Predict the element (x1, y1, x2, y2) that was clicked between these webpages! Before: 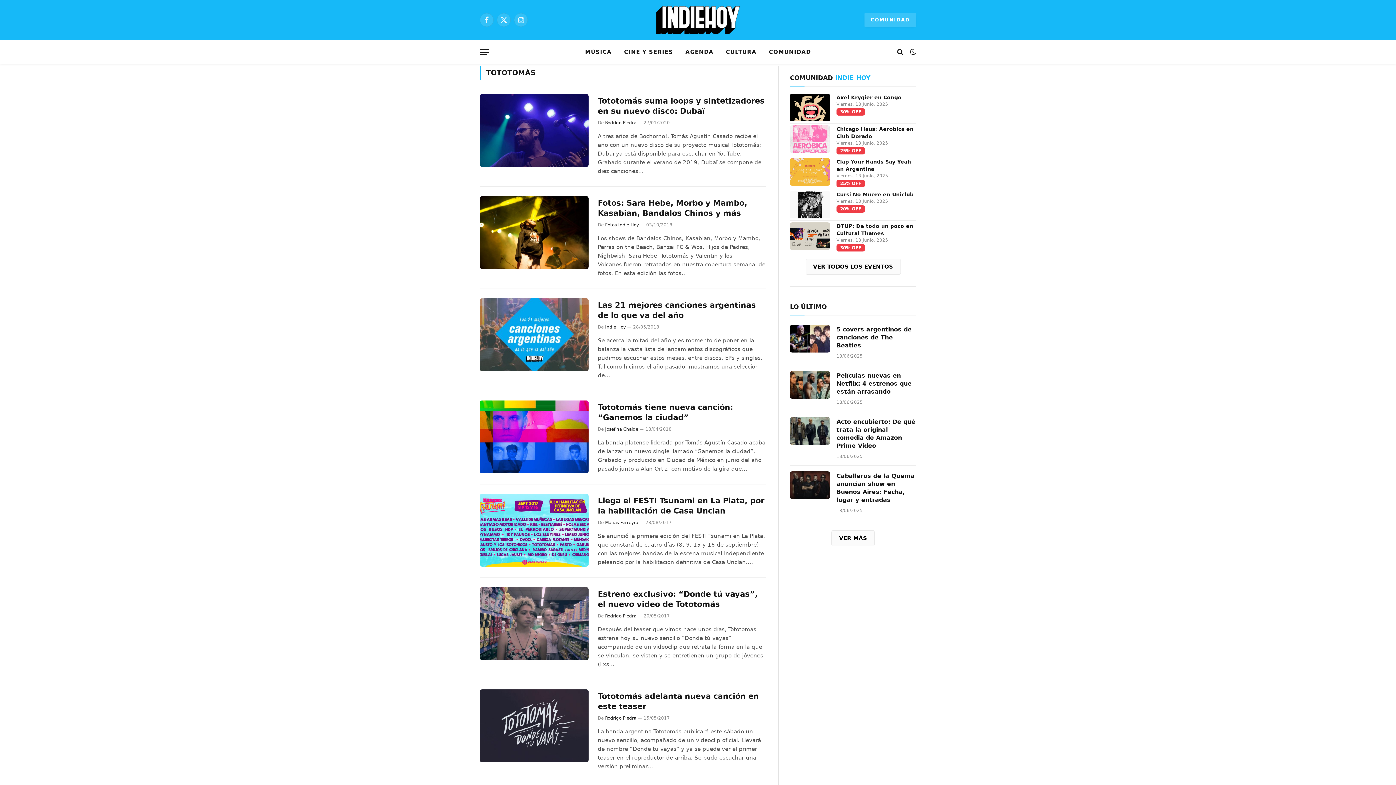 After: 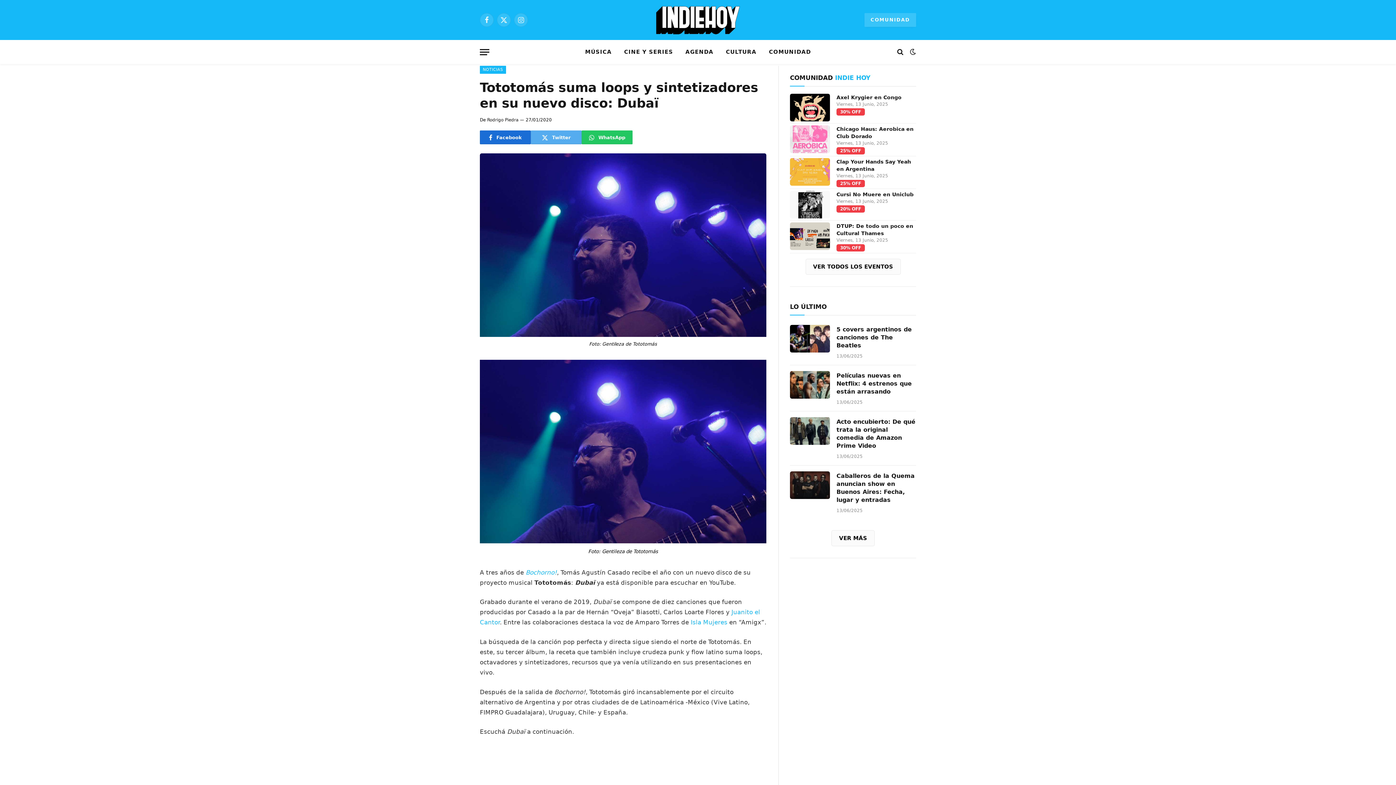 Action: label: Tototomás suma loops y sintetizadores en su nuevo disco: Dubaï bbox: (597, 96, 766, 116)